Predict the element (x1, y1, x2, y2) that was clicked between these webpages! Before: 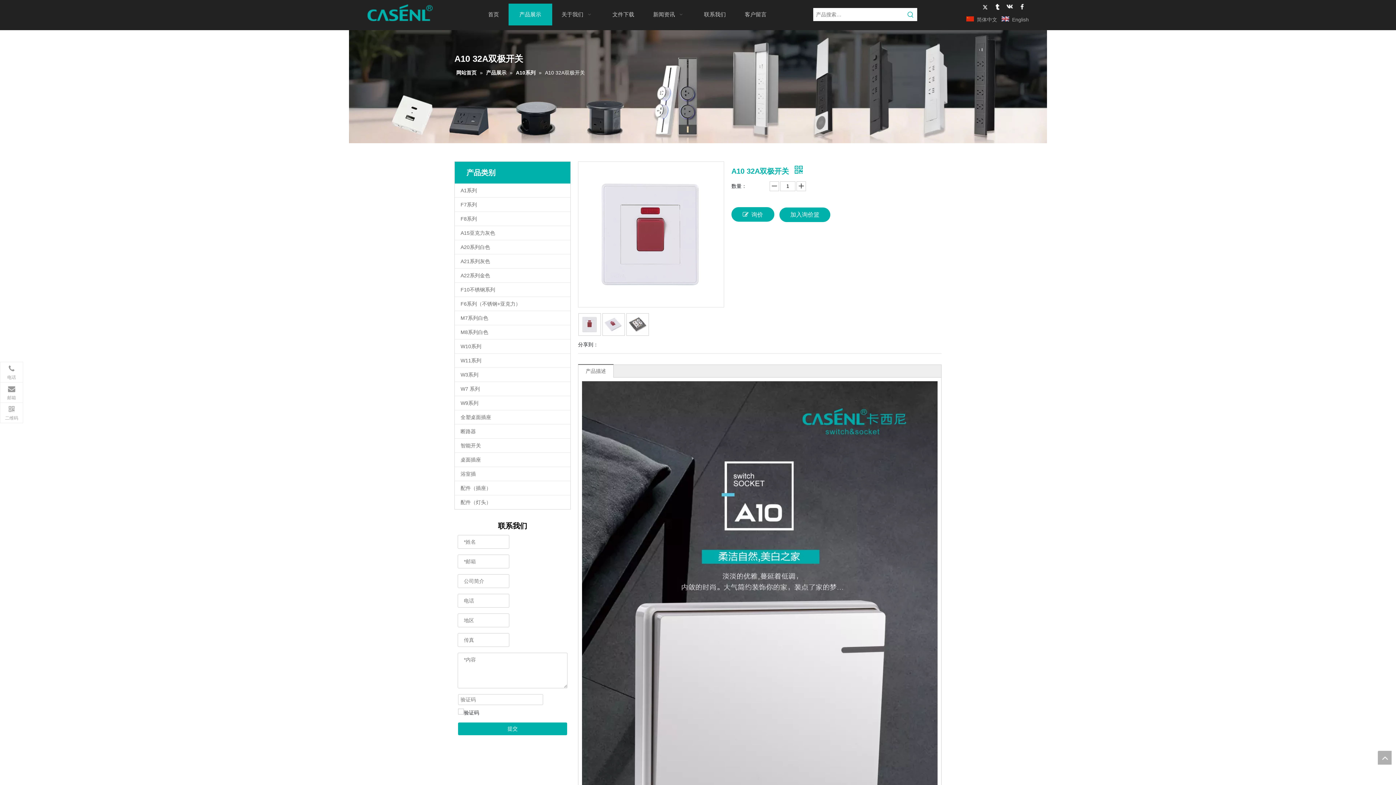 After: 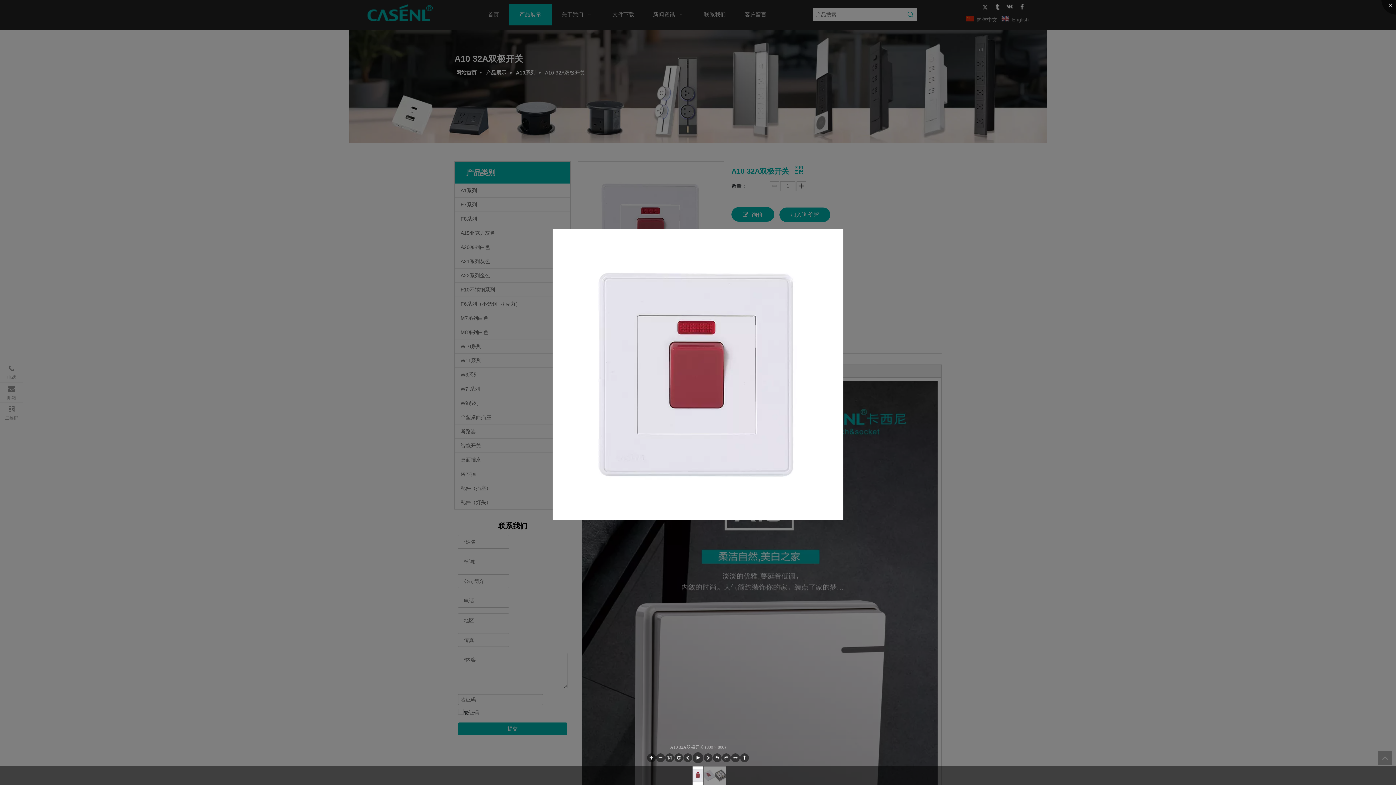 Action: bbox: (578, 161, 724, 307)